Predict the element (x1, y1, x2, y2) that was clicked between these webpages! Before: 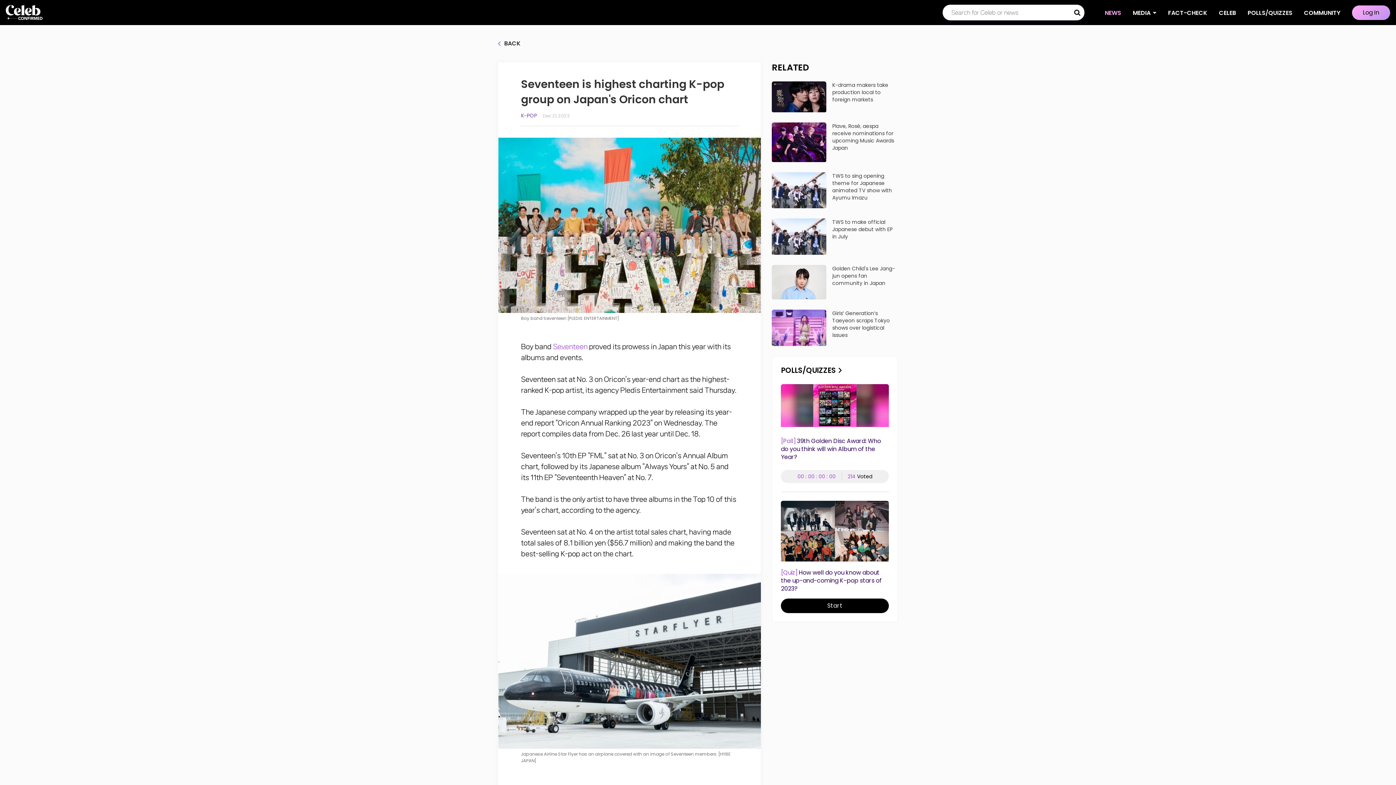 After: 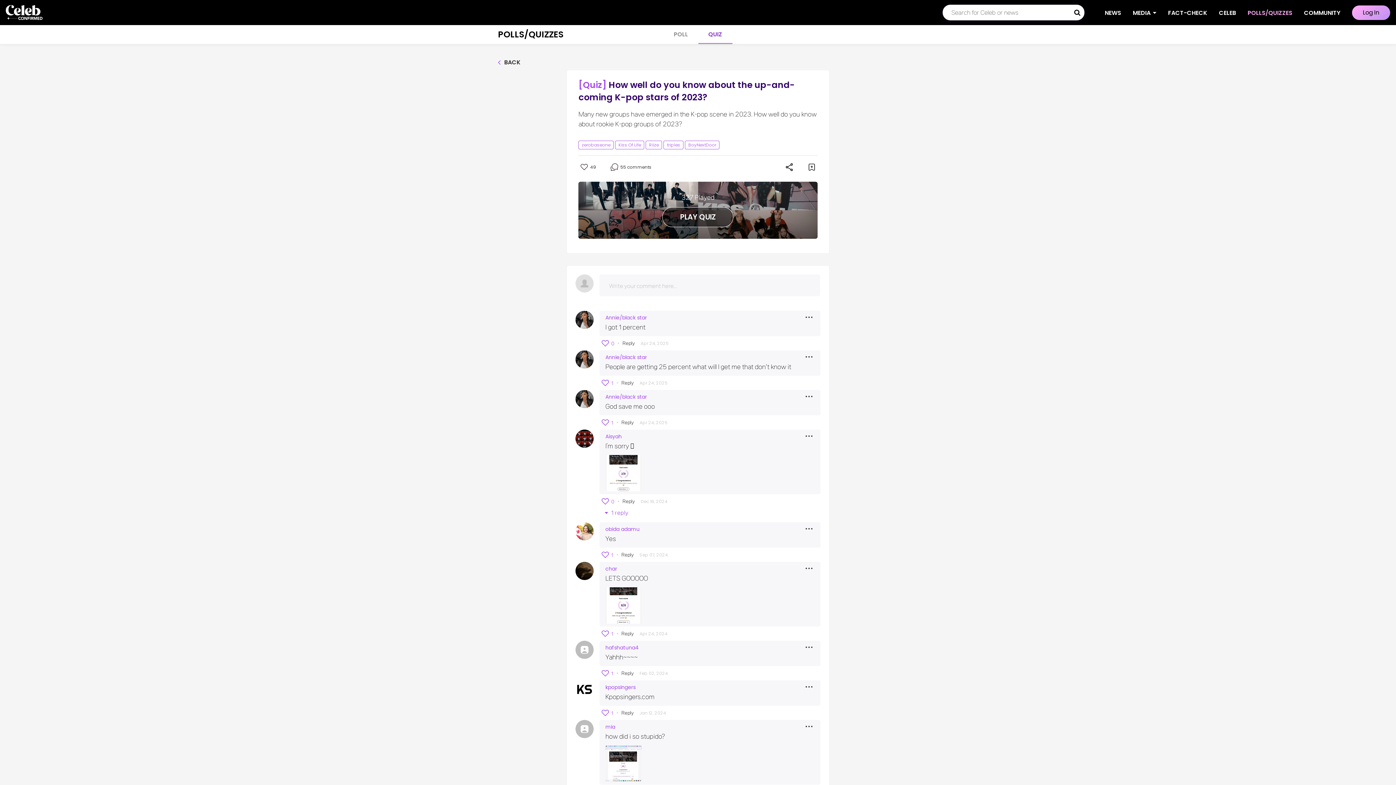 Action: label: Start bbox: (781, 598, 889, 613)